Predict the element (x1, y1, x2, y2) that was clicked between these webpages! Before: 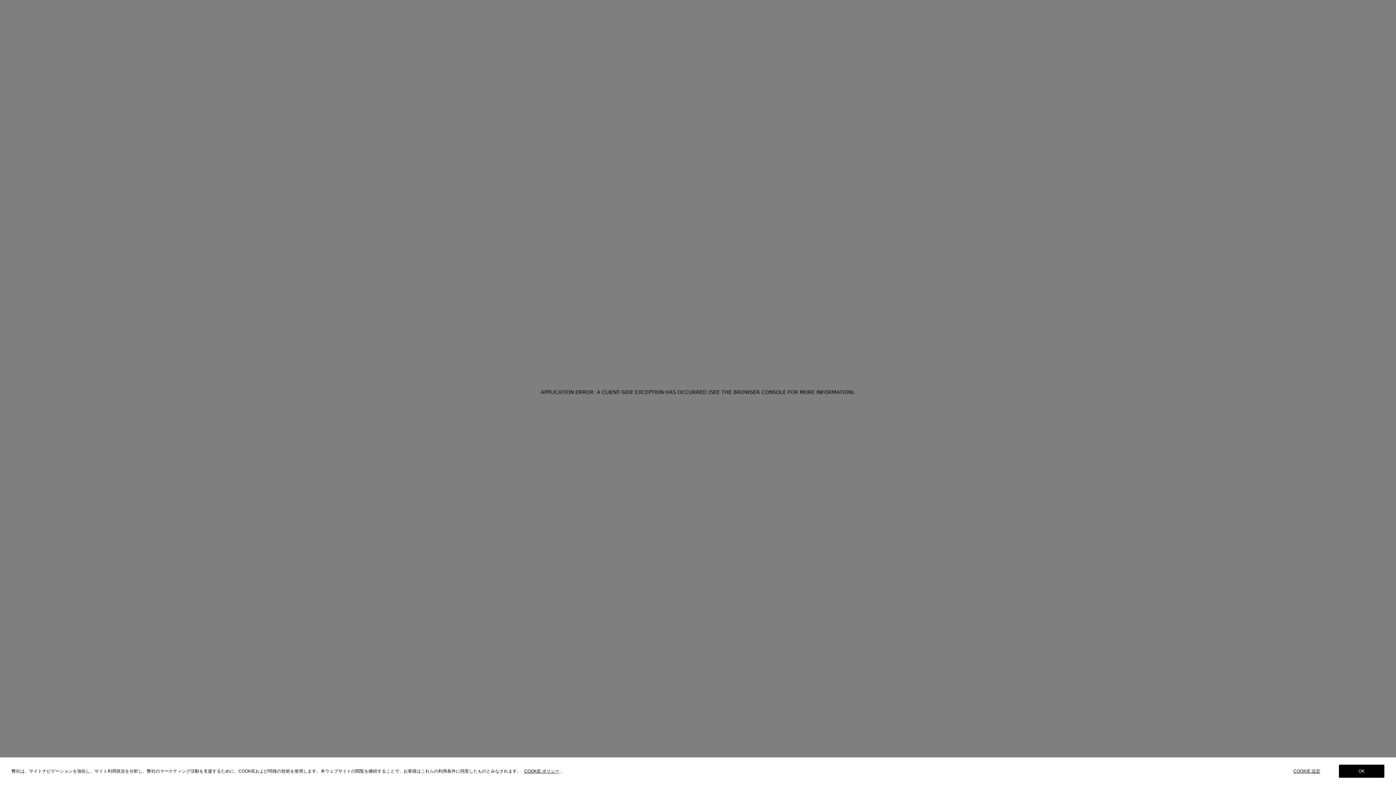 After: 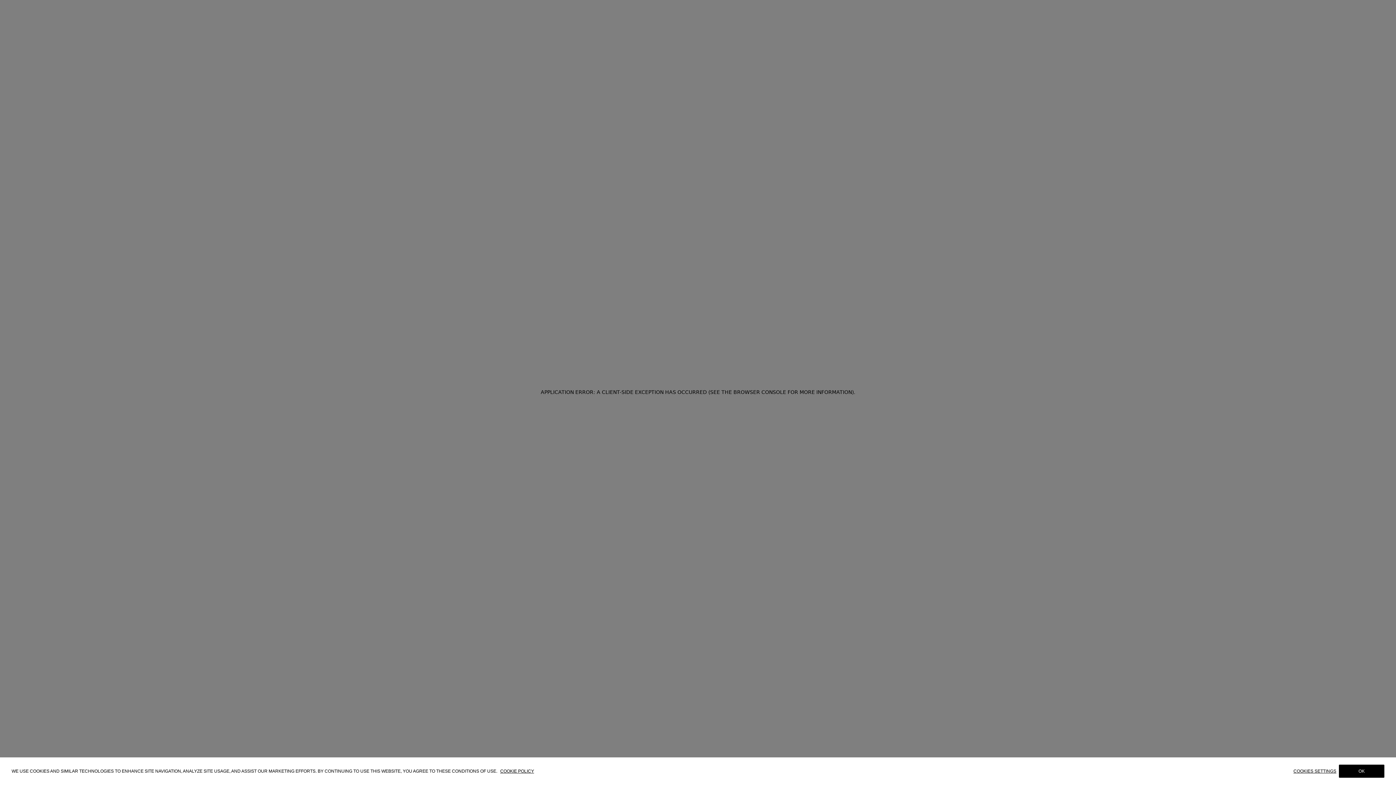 Action: label: COOKIE ポリシー bbox: (524, 768, 559, 774)